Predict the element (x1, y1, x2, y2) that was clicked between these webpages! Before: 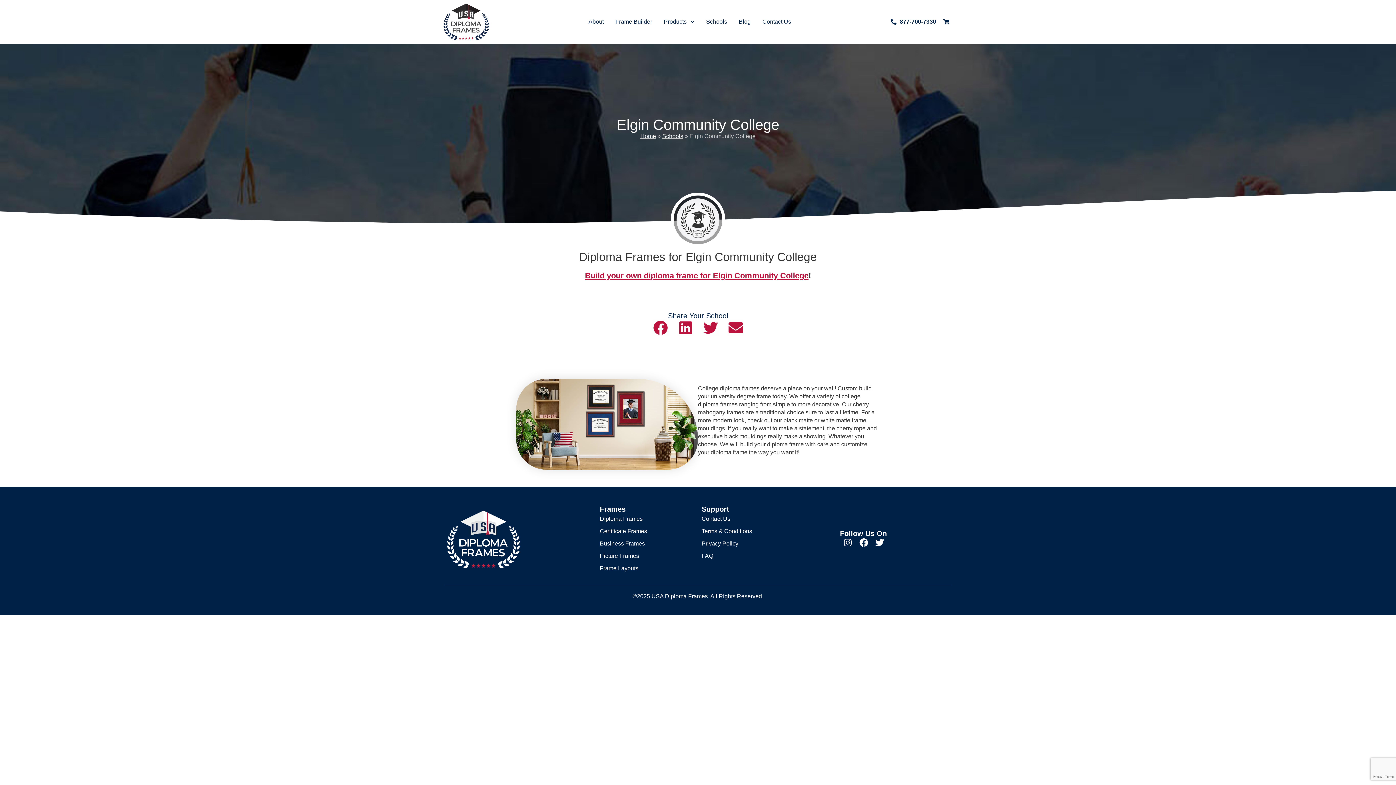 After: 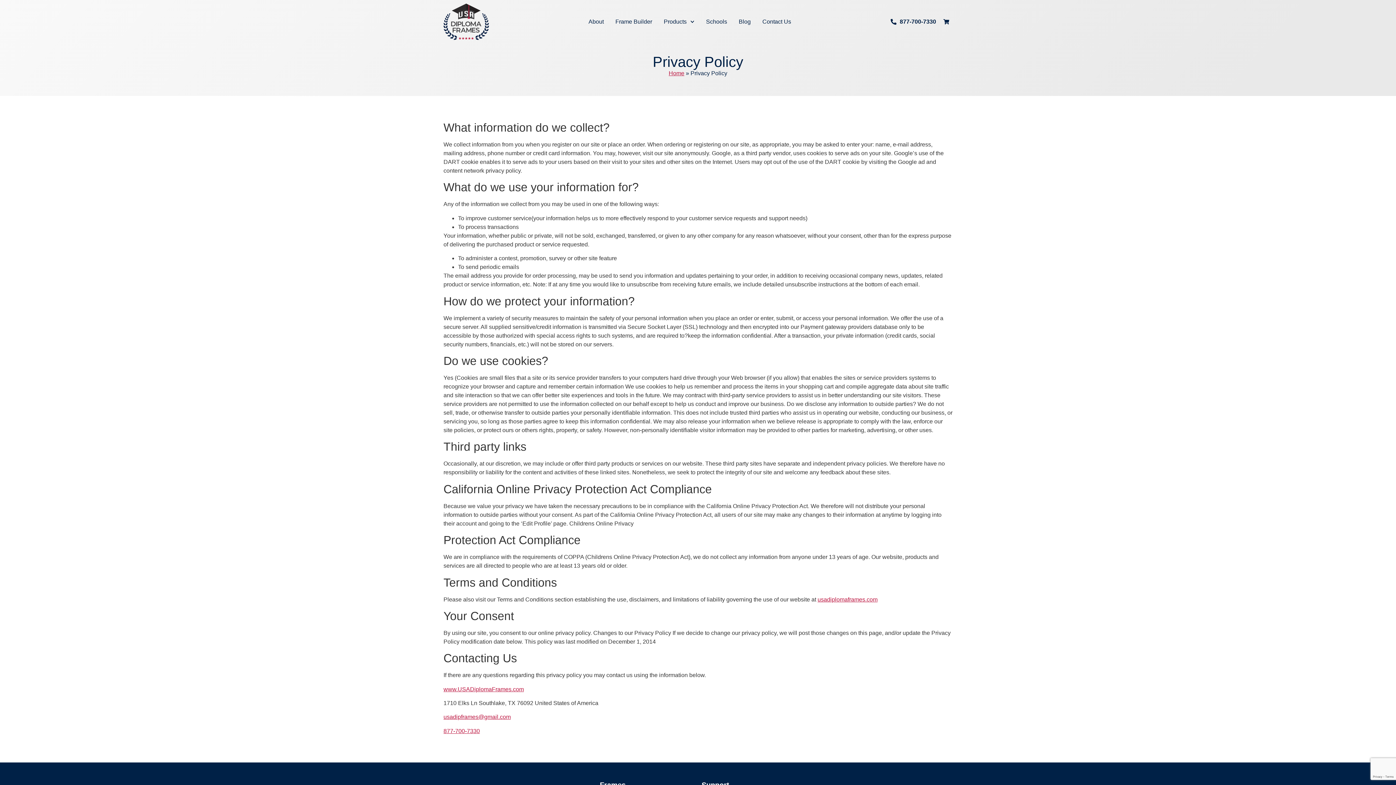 Action: label: Privacy Policy bbox: (701, 538, 796, 549)